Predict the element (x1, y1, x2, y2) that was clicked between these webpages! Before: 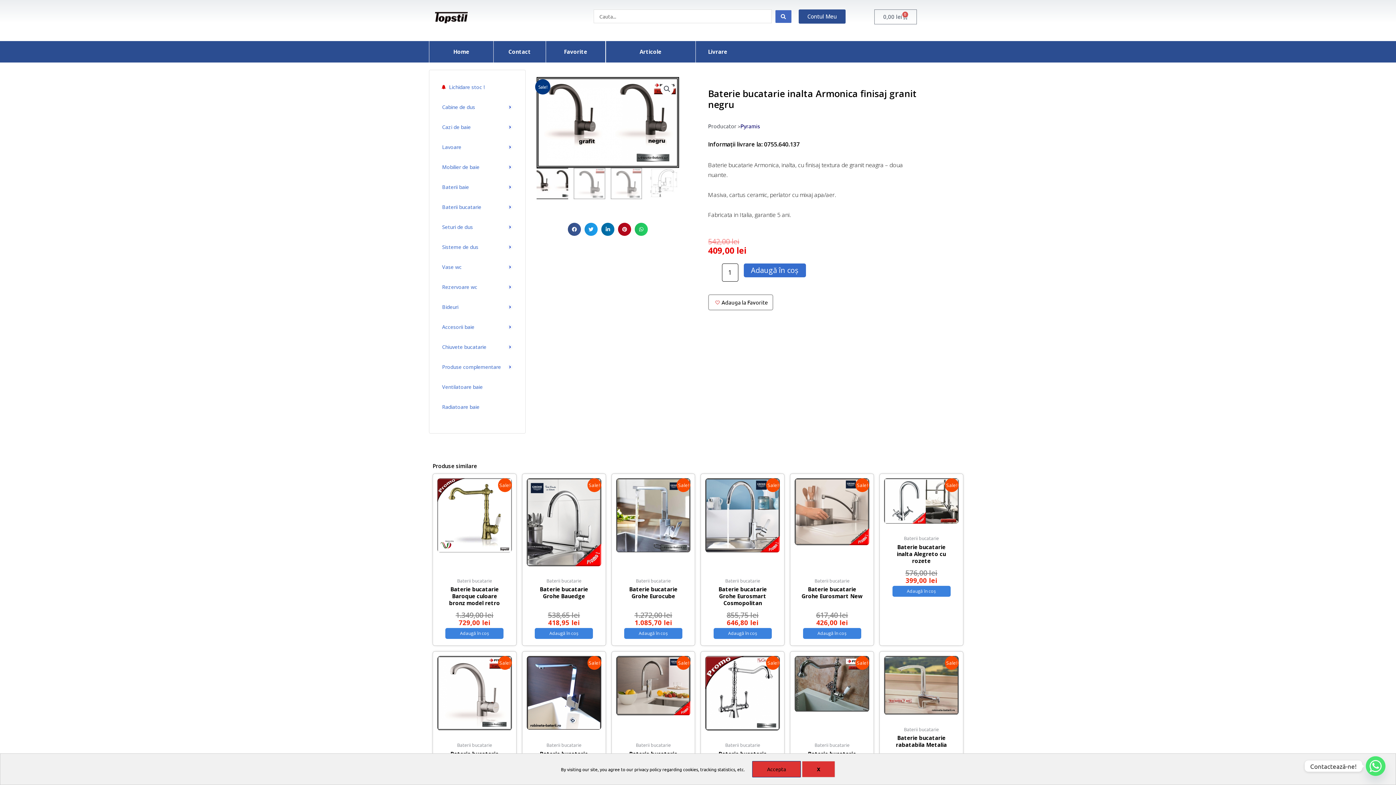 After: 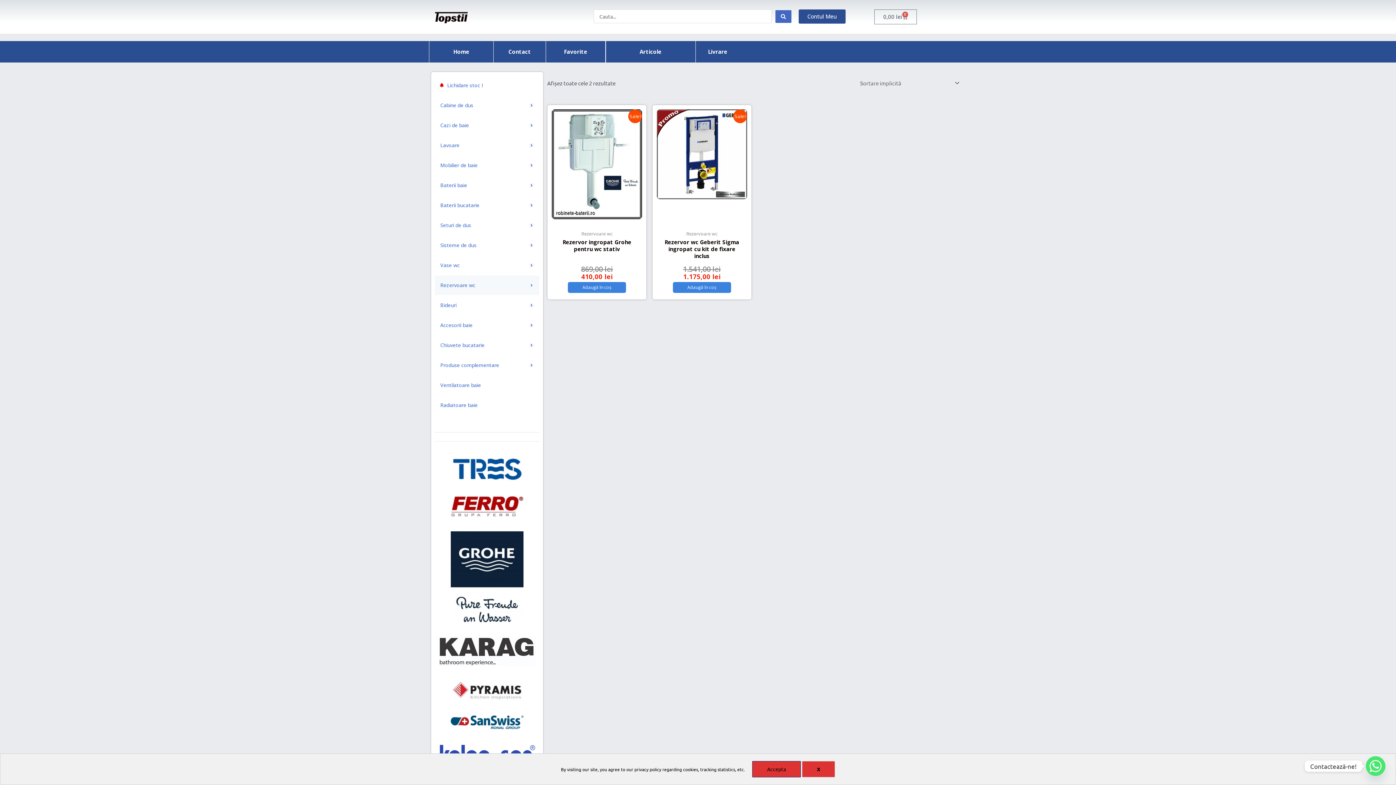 Action: label: Rezervoare wc bbox: (436, 277, 518, 297)